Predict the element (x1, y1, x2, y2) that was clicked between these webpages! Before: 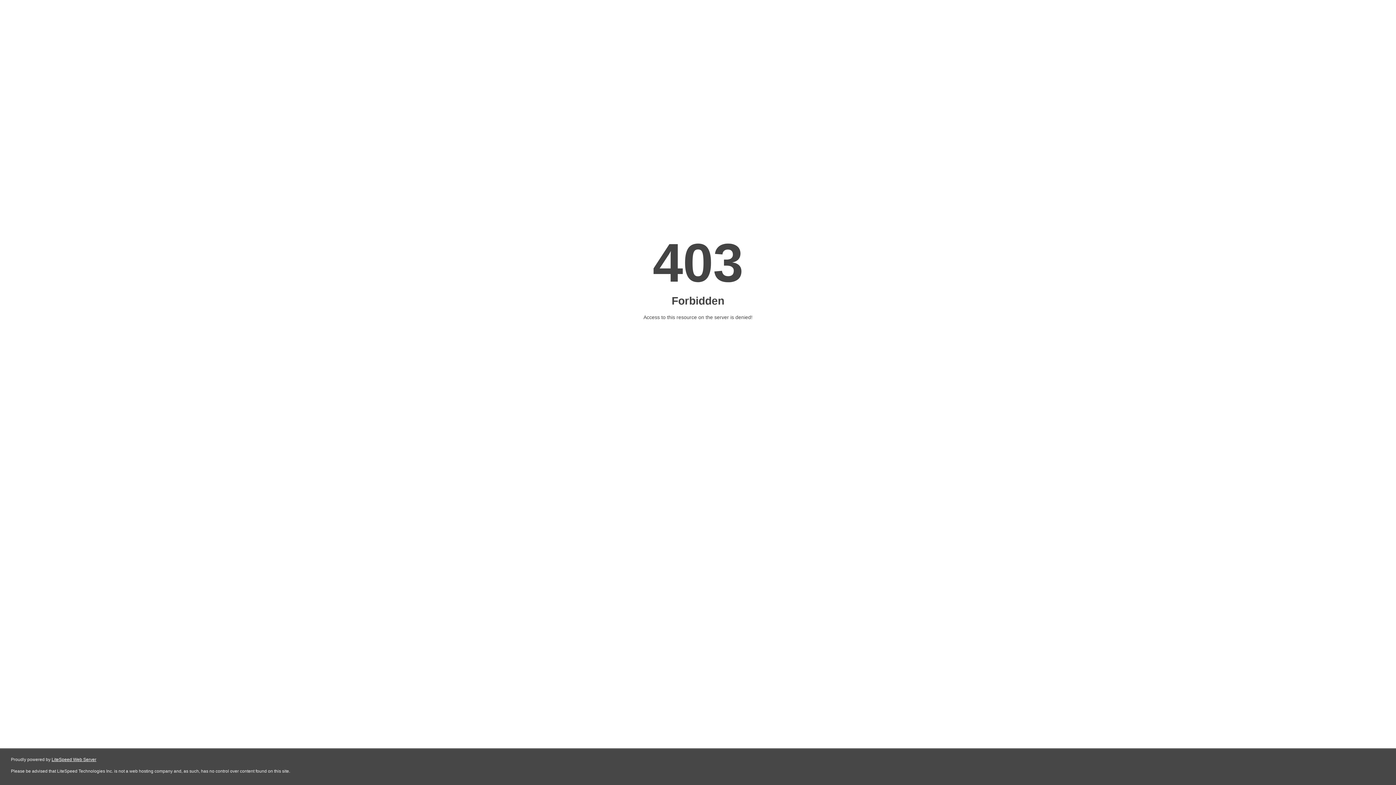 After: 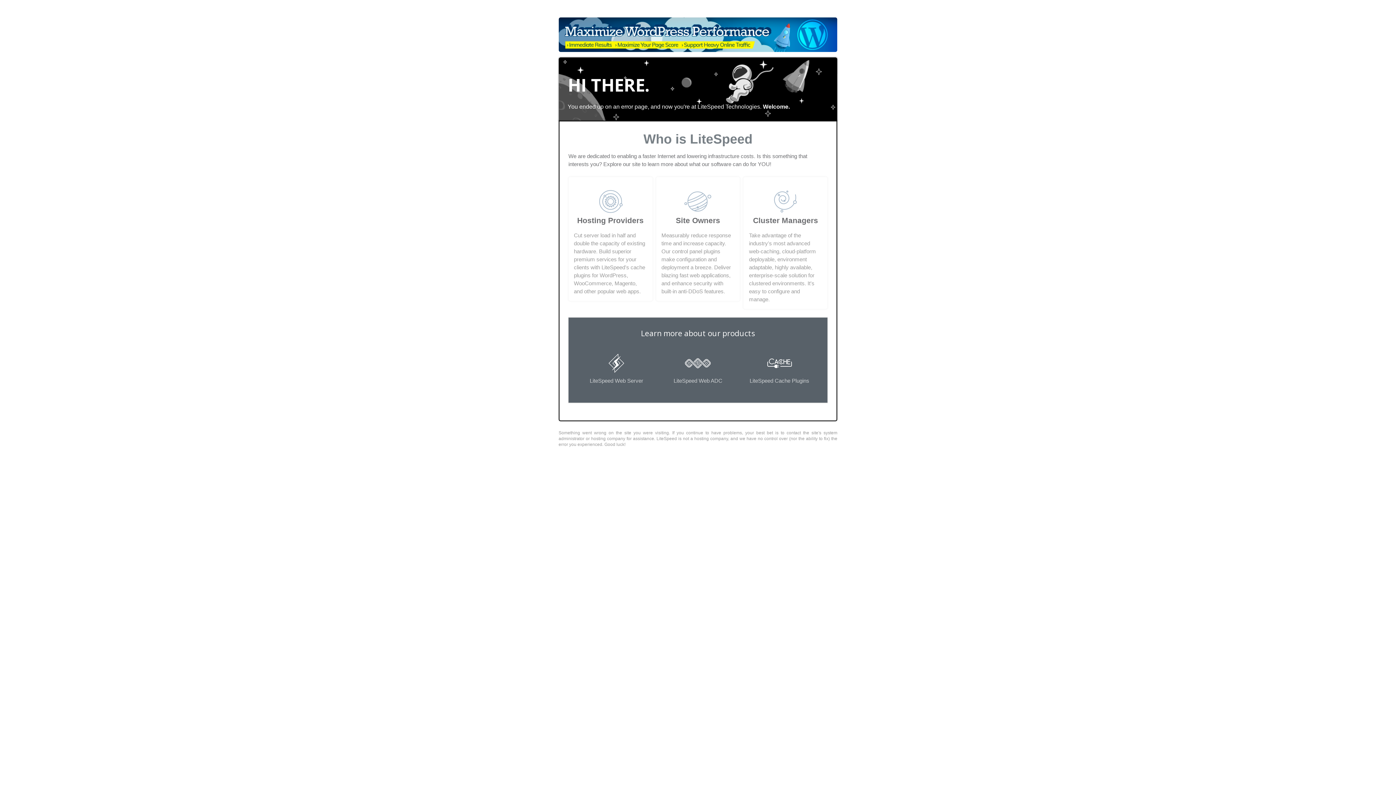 Action: bbox: (51, 757, 96, 762) label: LiteSpeed Web Server